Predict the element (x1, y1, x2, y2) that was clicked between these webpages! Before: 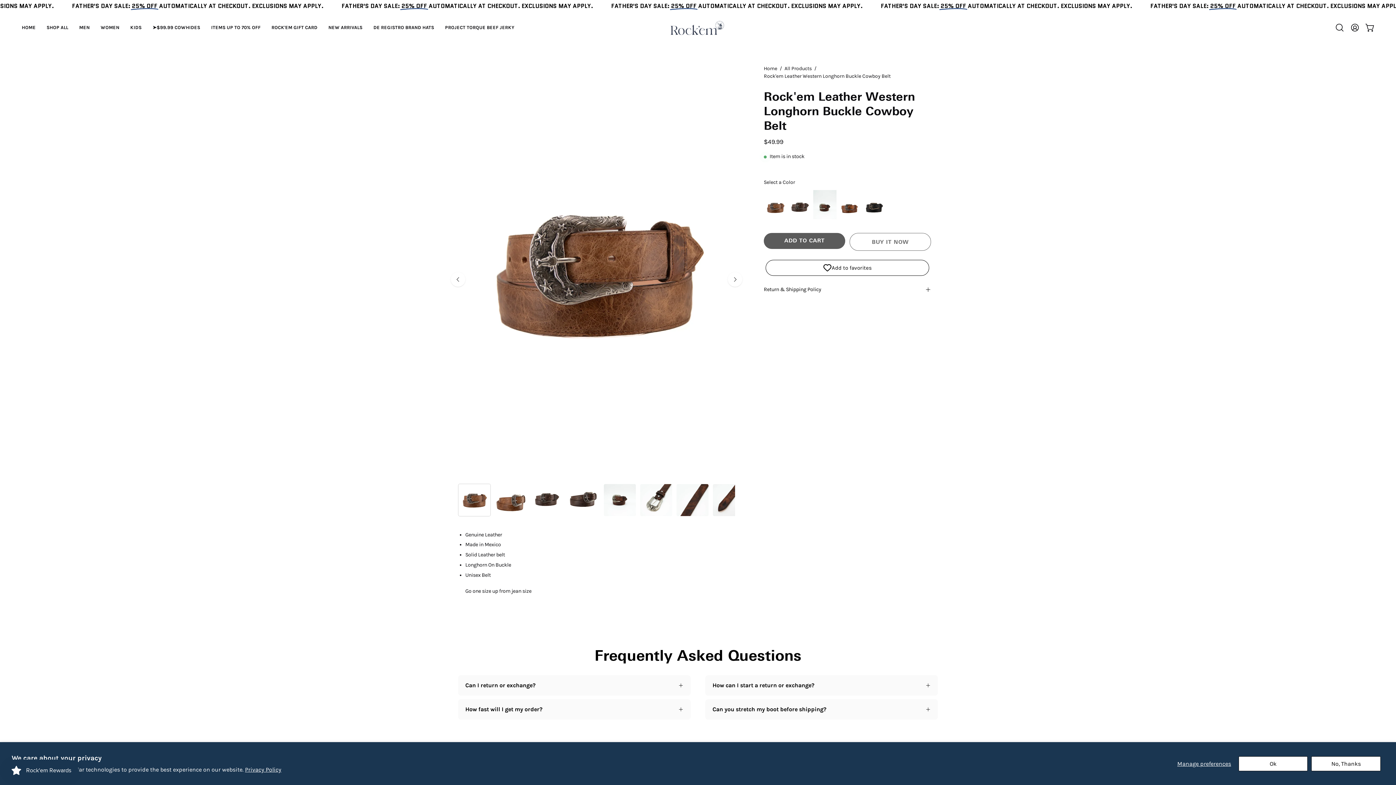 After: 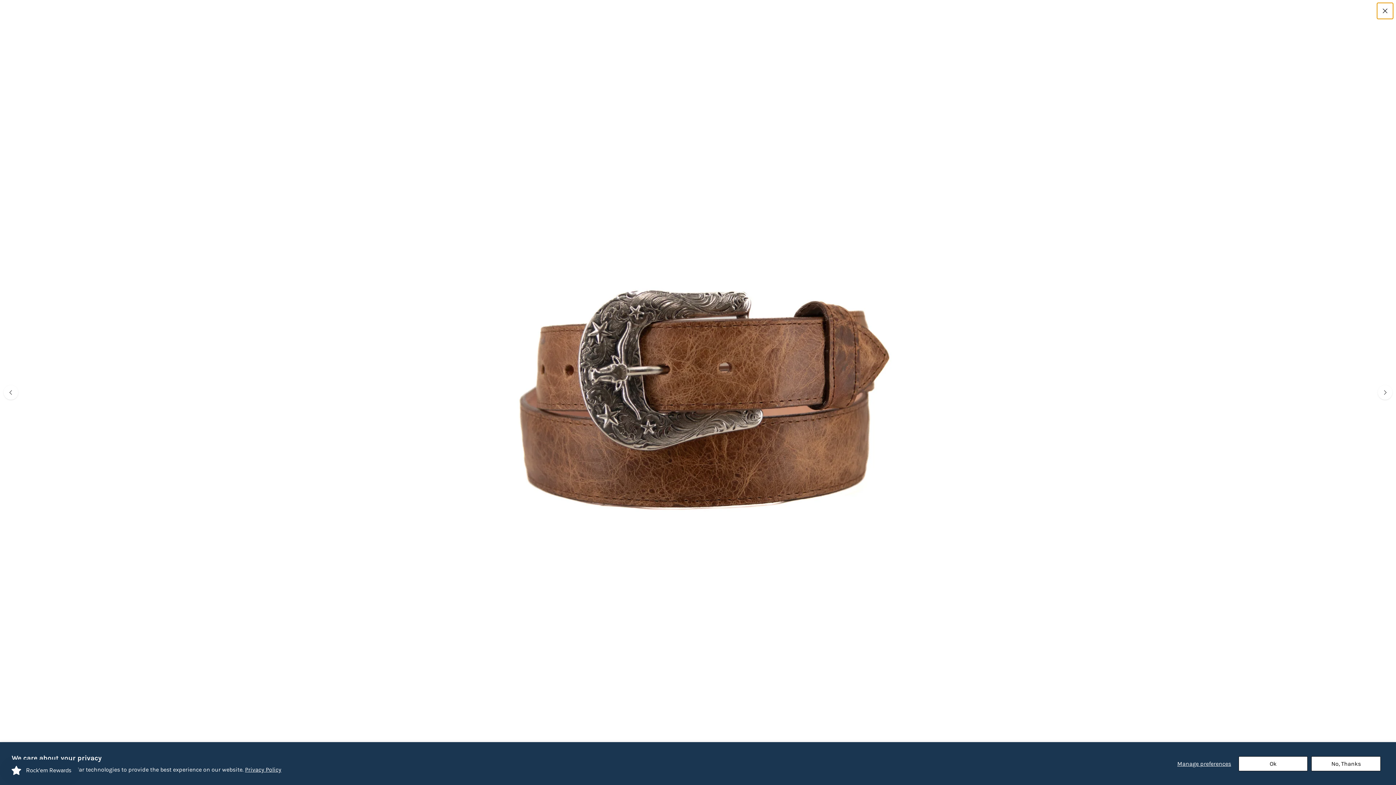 Action: label: Open image lightbox bbox: (458, 64, 735, 480)